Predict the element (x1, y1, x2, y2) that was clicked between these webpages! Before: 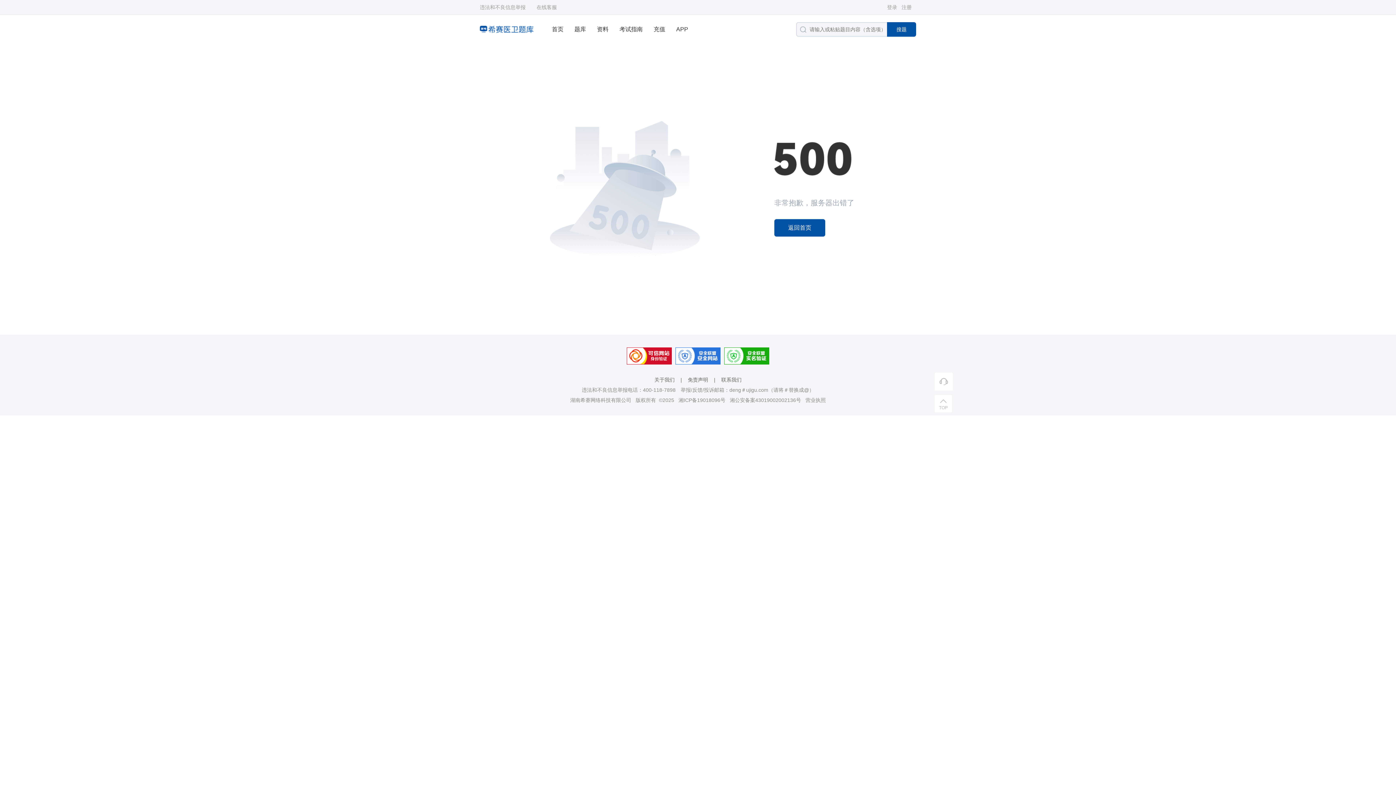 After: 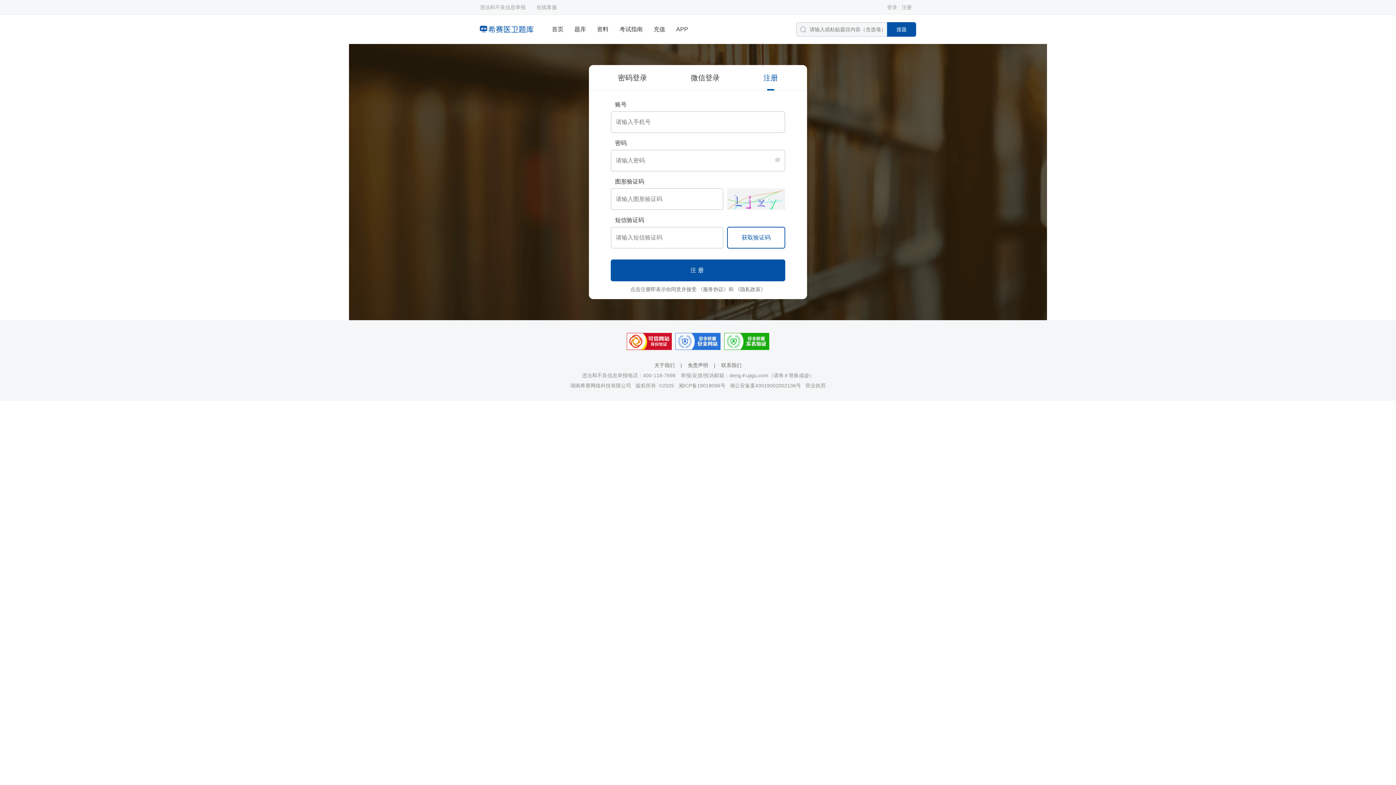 Action: label: 注册 bbox: (901, 4, 912, 10)